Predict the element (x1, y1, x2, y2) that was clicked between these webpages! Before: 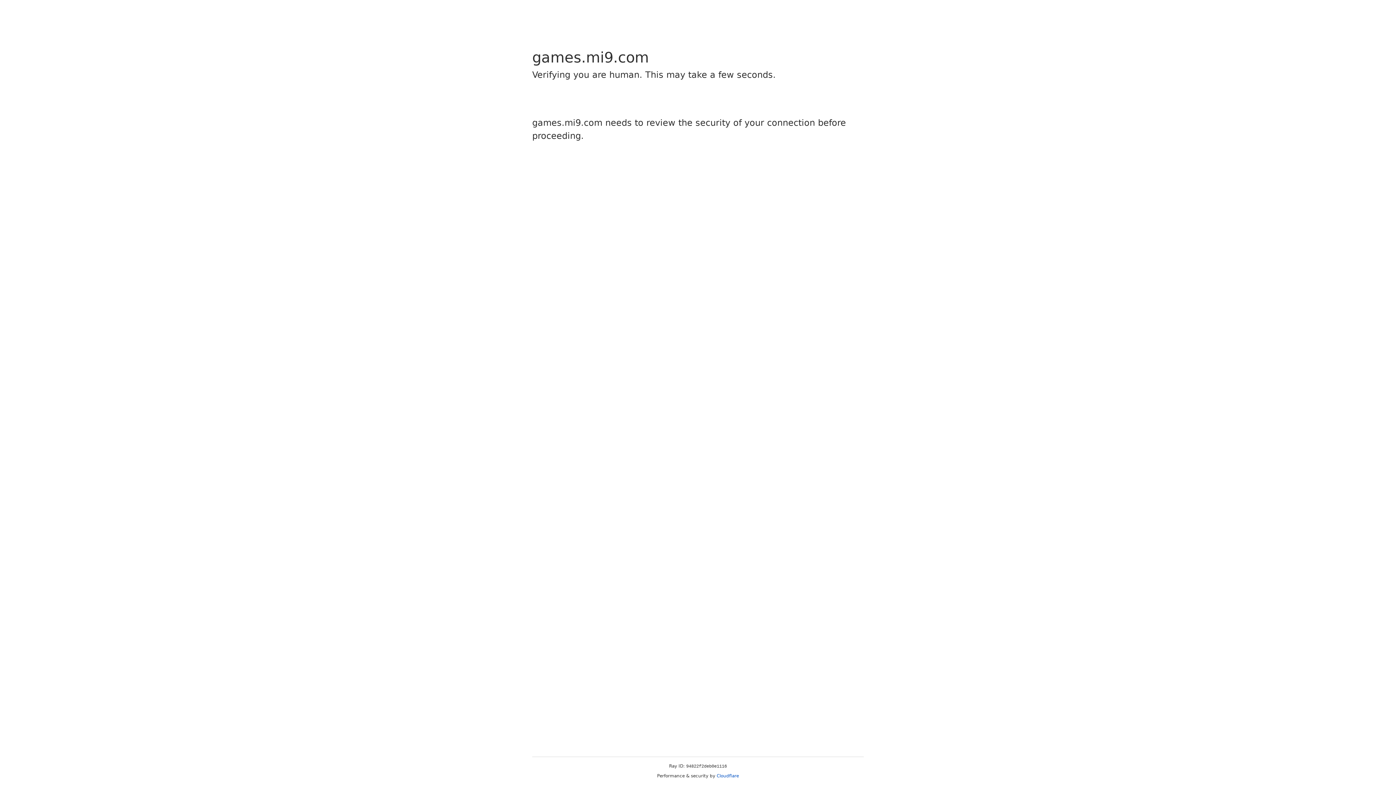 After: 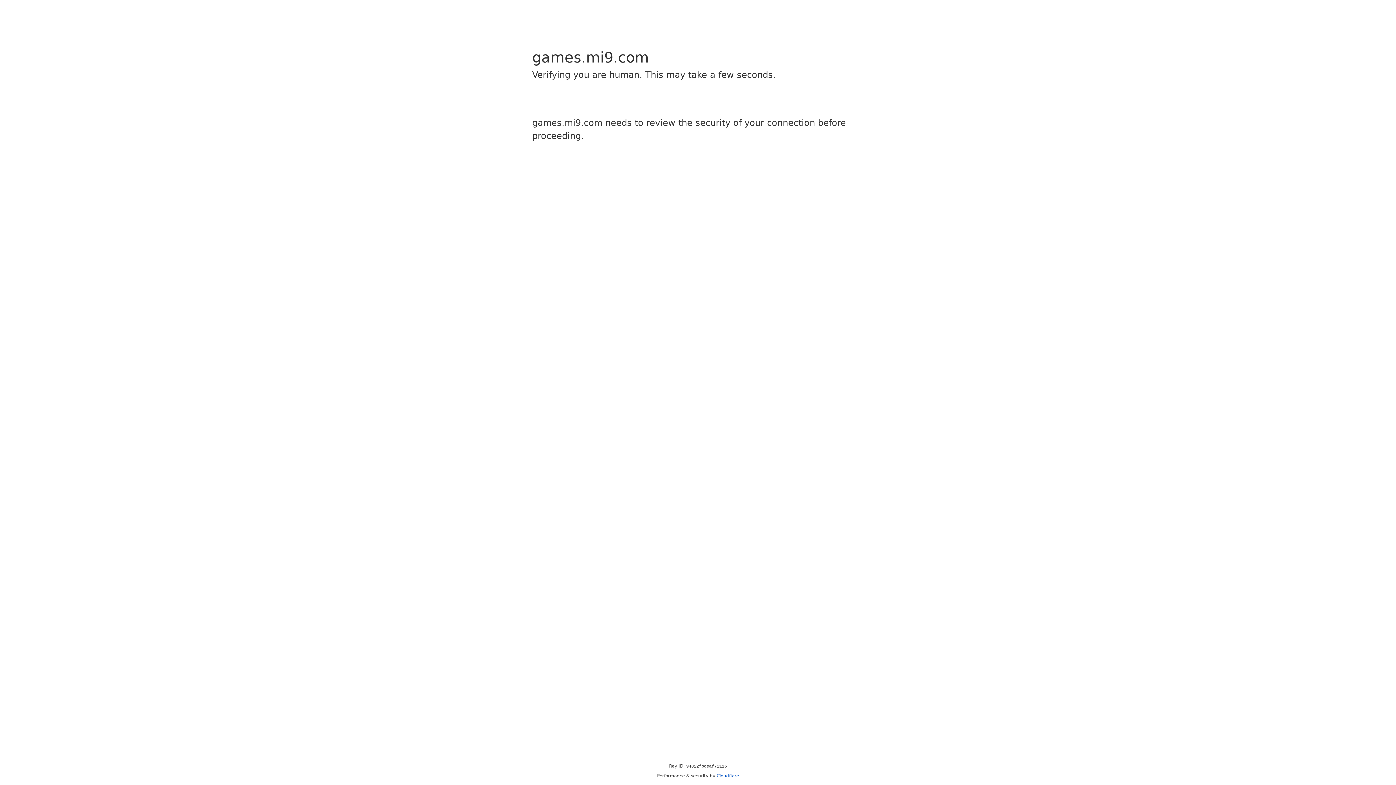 Action: bbox: (716, 773, 739, 778) label: Cloudflare